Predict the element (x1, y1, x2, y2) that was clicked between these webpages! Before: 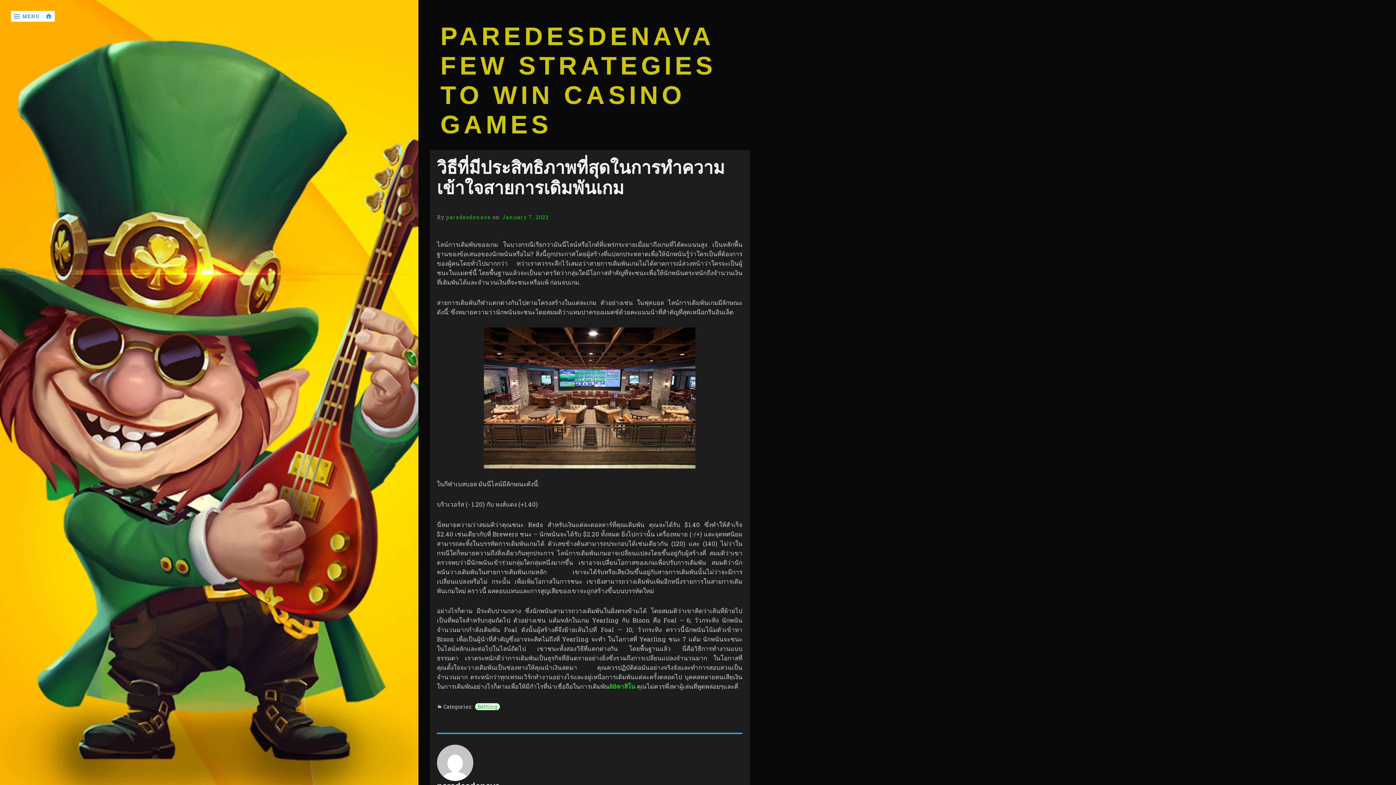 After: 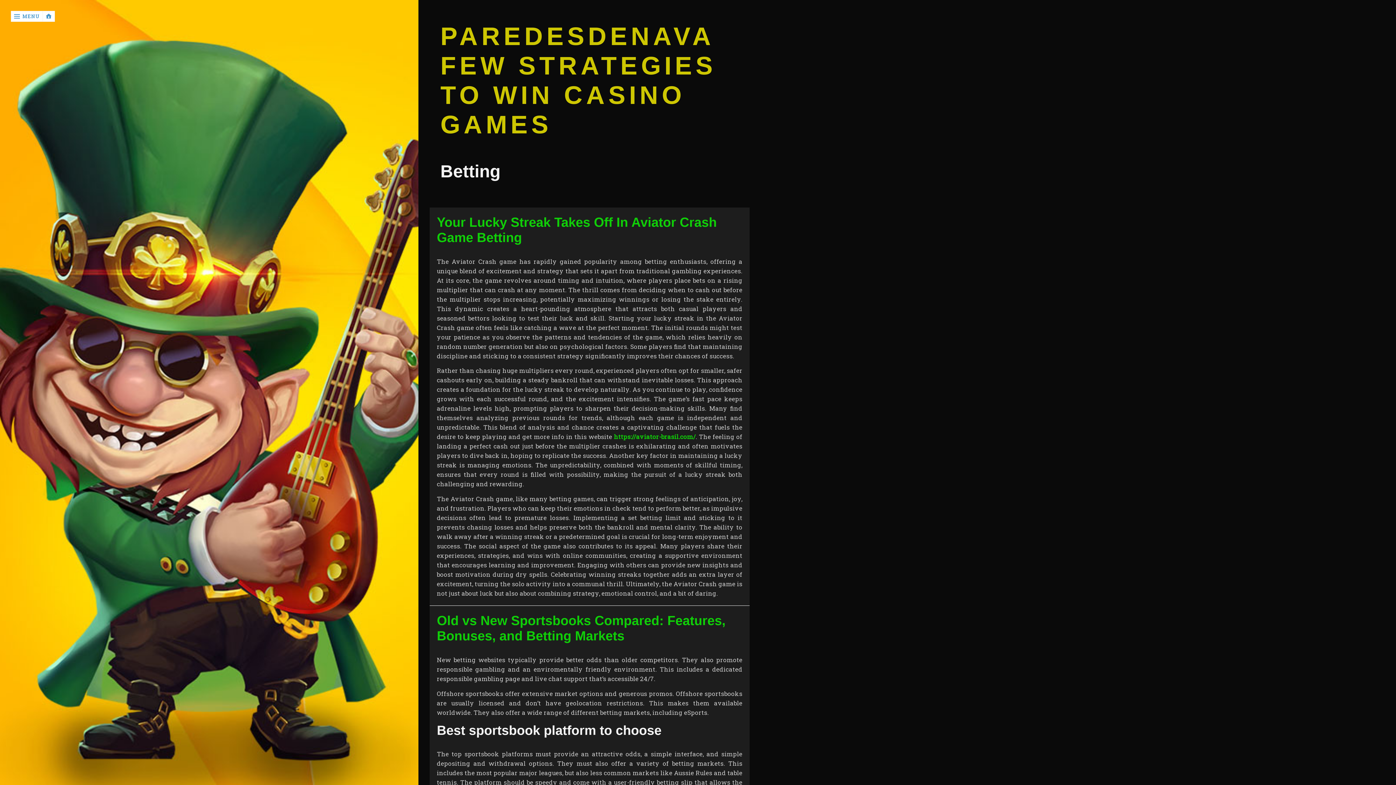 Action: label: Betting bbox: (475, 703, 499, 710)